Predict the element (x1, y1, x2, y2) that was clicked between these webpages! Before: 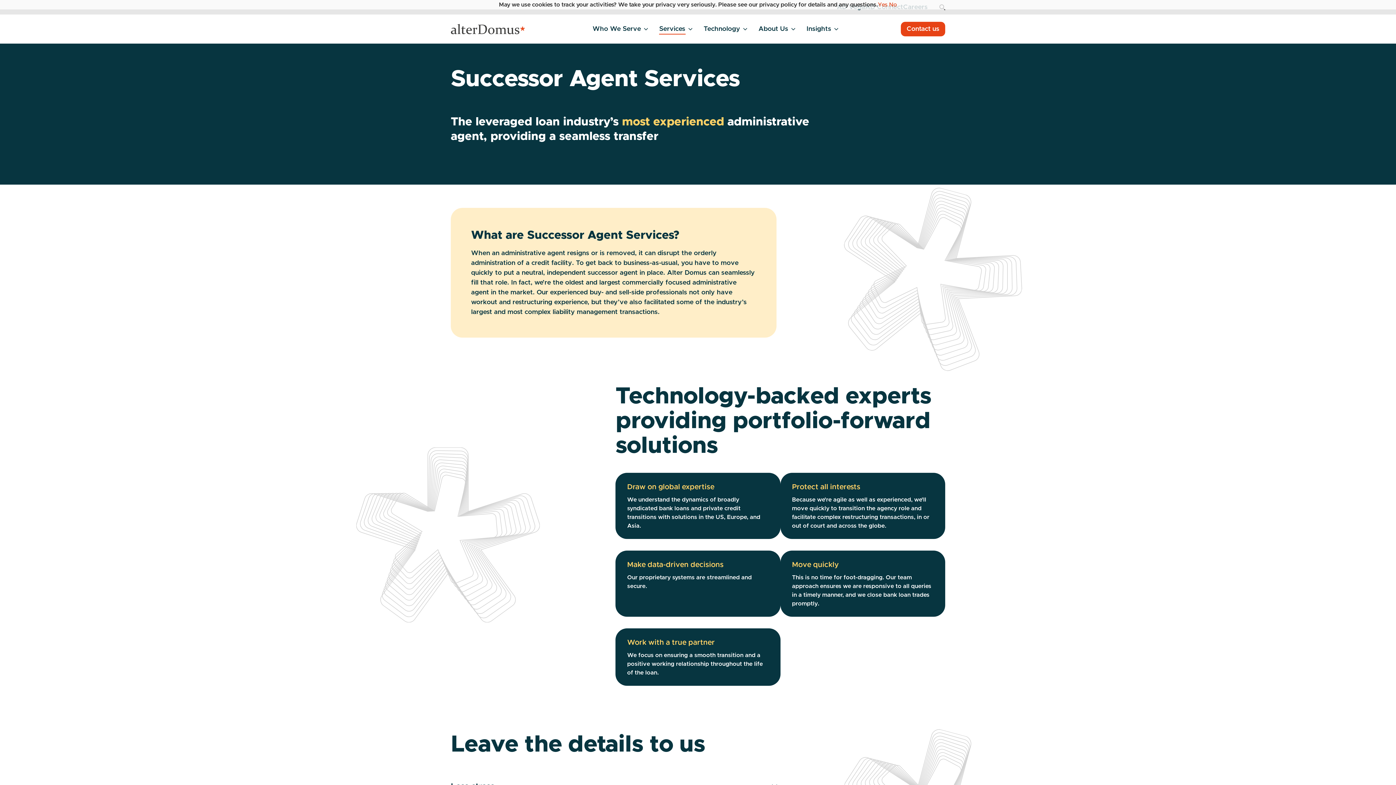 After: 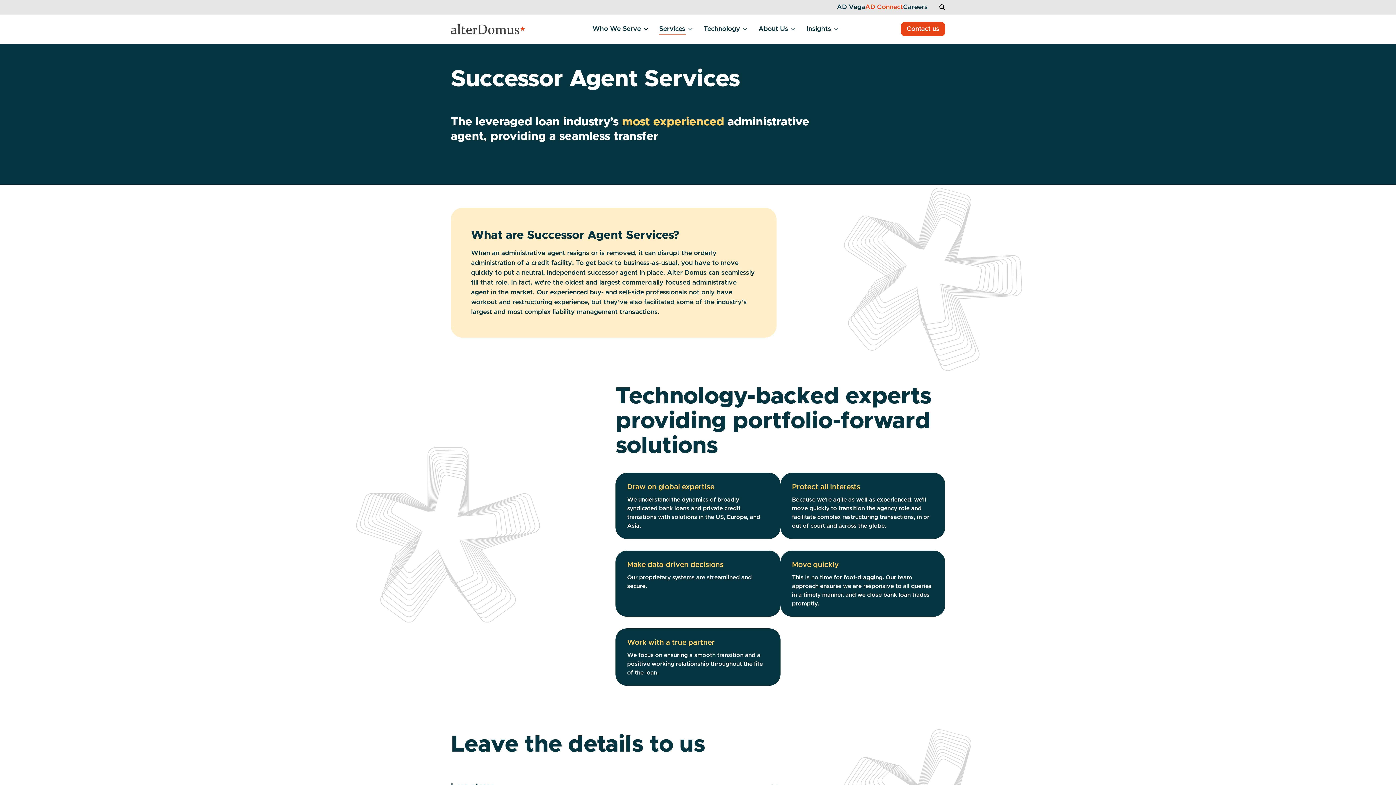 Action: bbox: (878, 1, 887, 7) label: Yes